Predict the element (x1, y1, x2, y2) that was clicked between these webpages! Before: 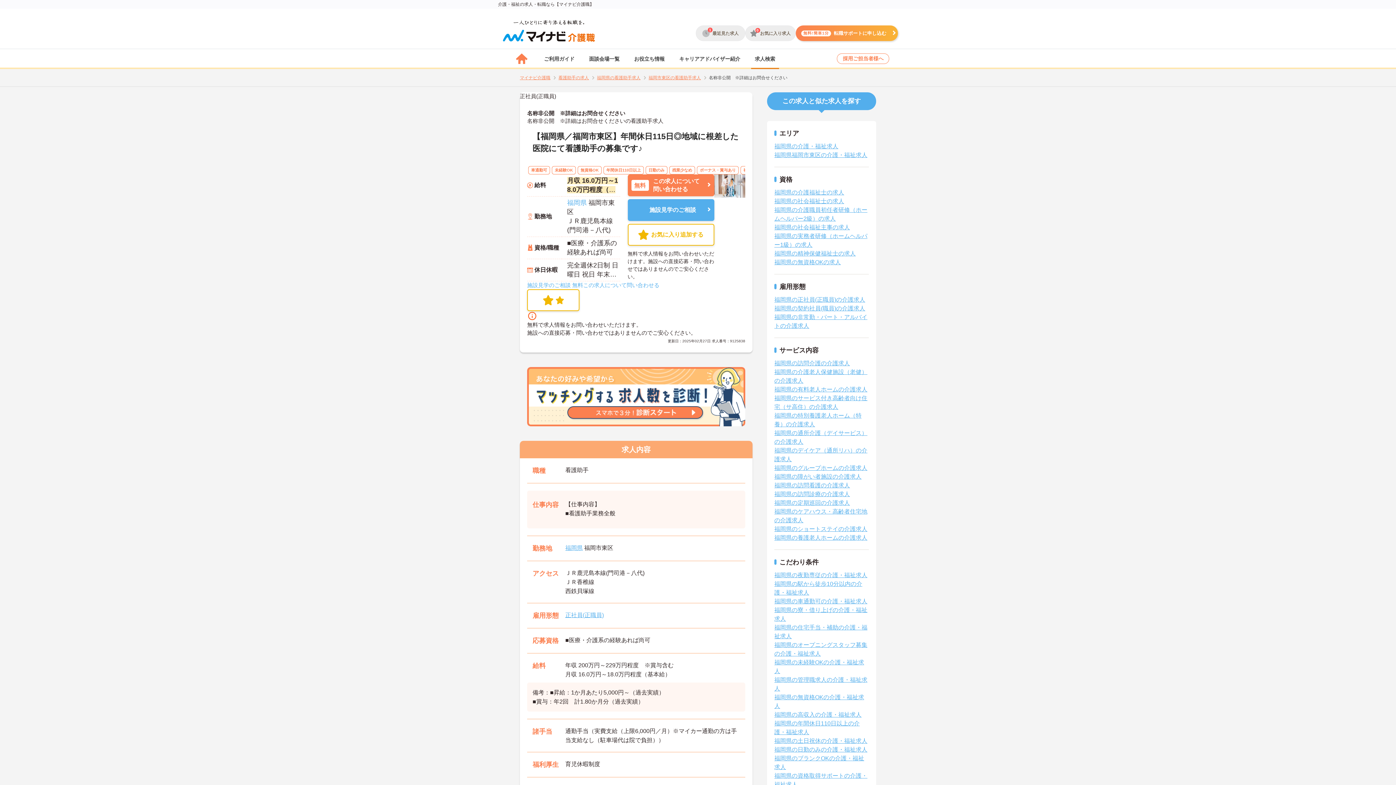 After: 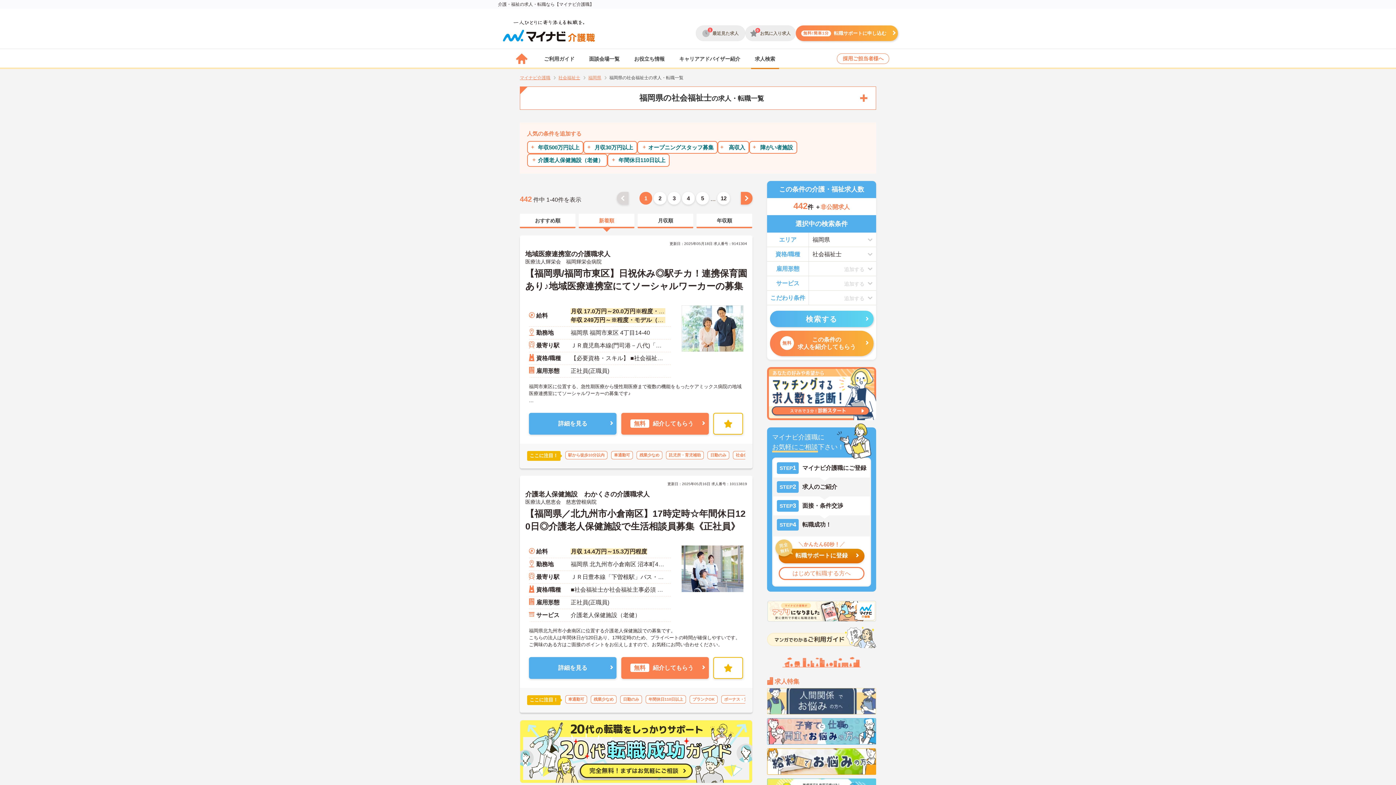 Action: bbox: (774, 198, 844, 204) label: 福岡県の社会福祉士の求人